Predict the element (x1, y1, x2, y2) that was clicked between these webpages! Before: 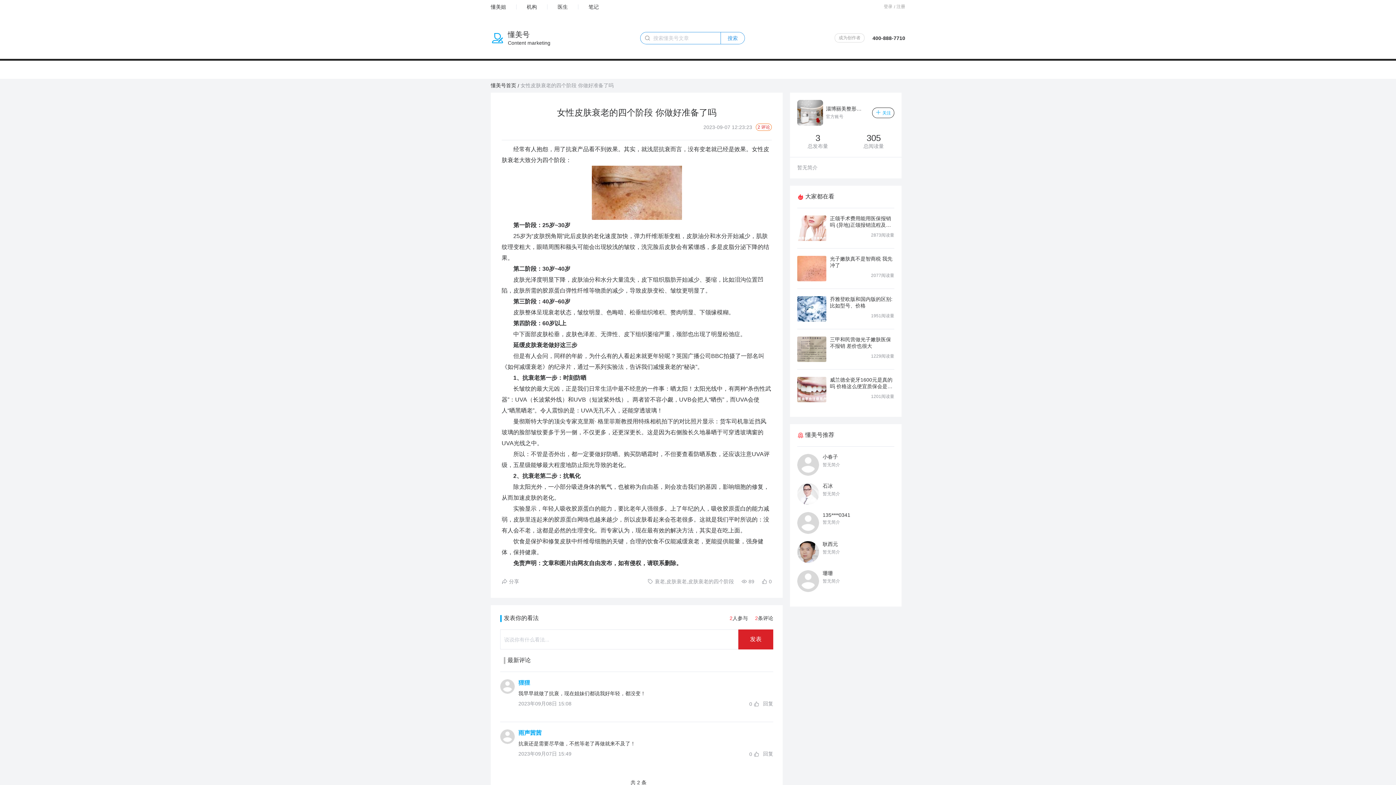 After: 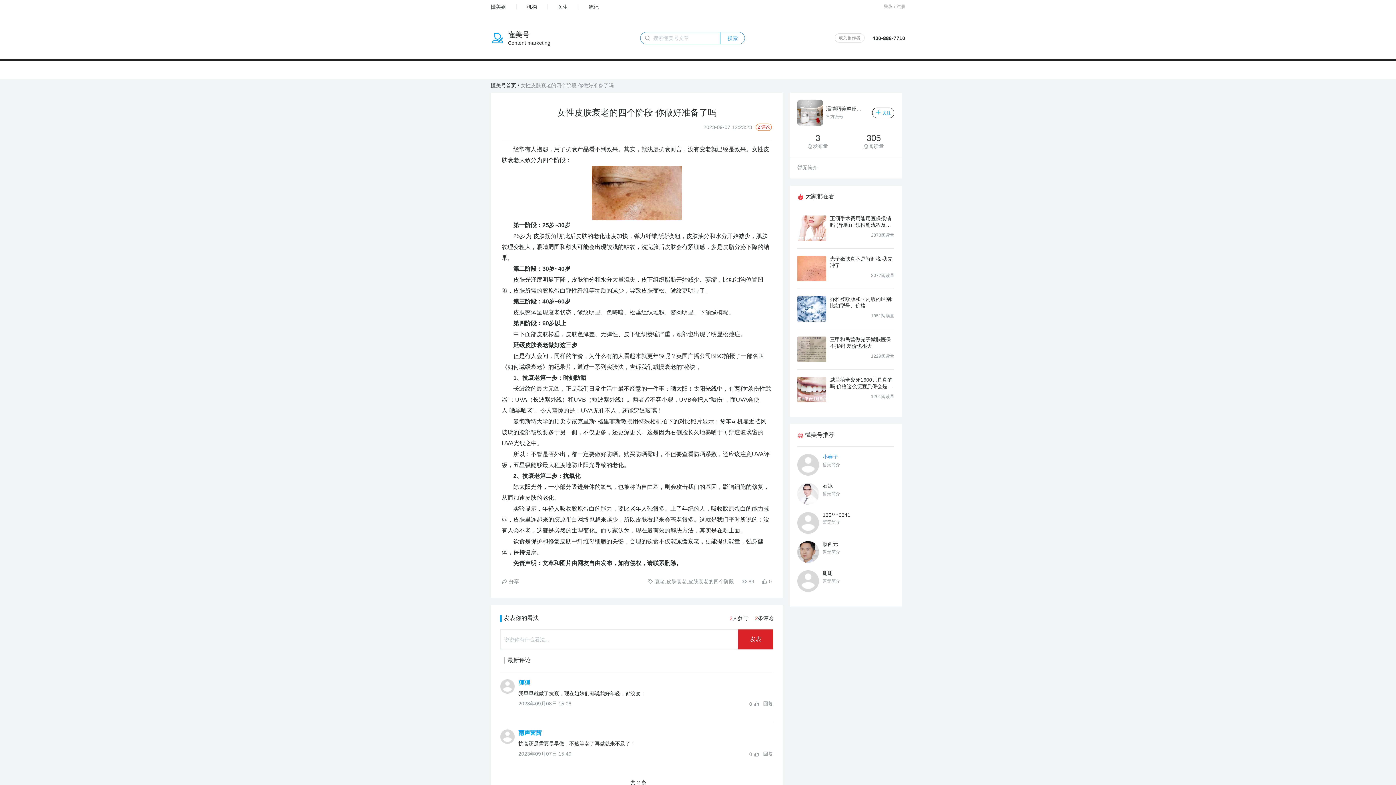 Action: bbox: (797, 454, 894, 476) label: 小春子
暂无简介